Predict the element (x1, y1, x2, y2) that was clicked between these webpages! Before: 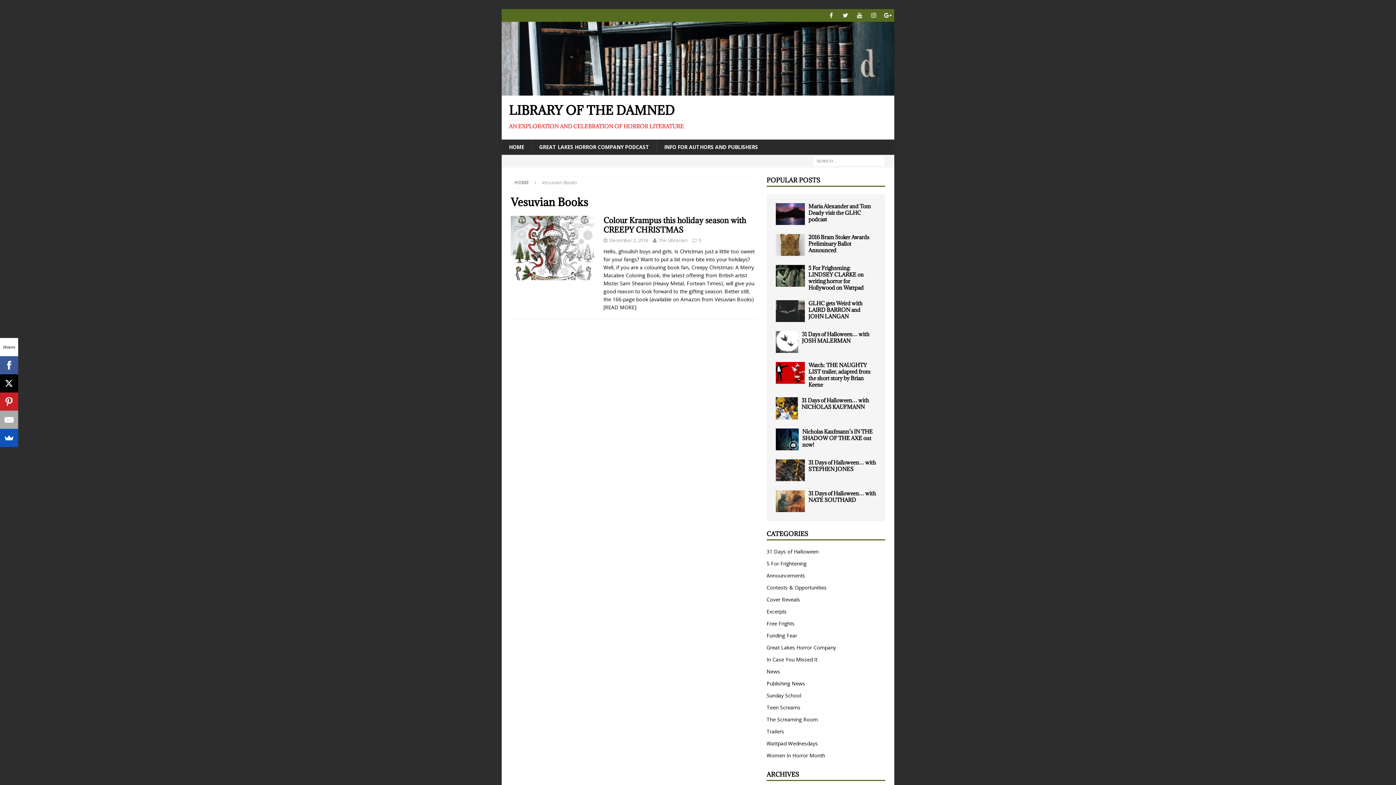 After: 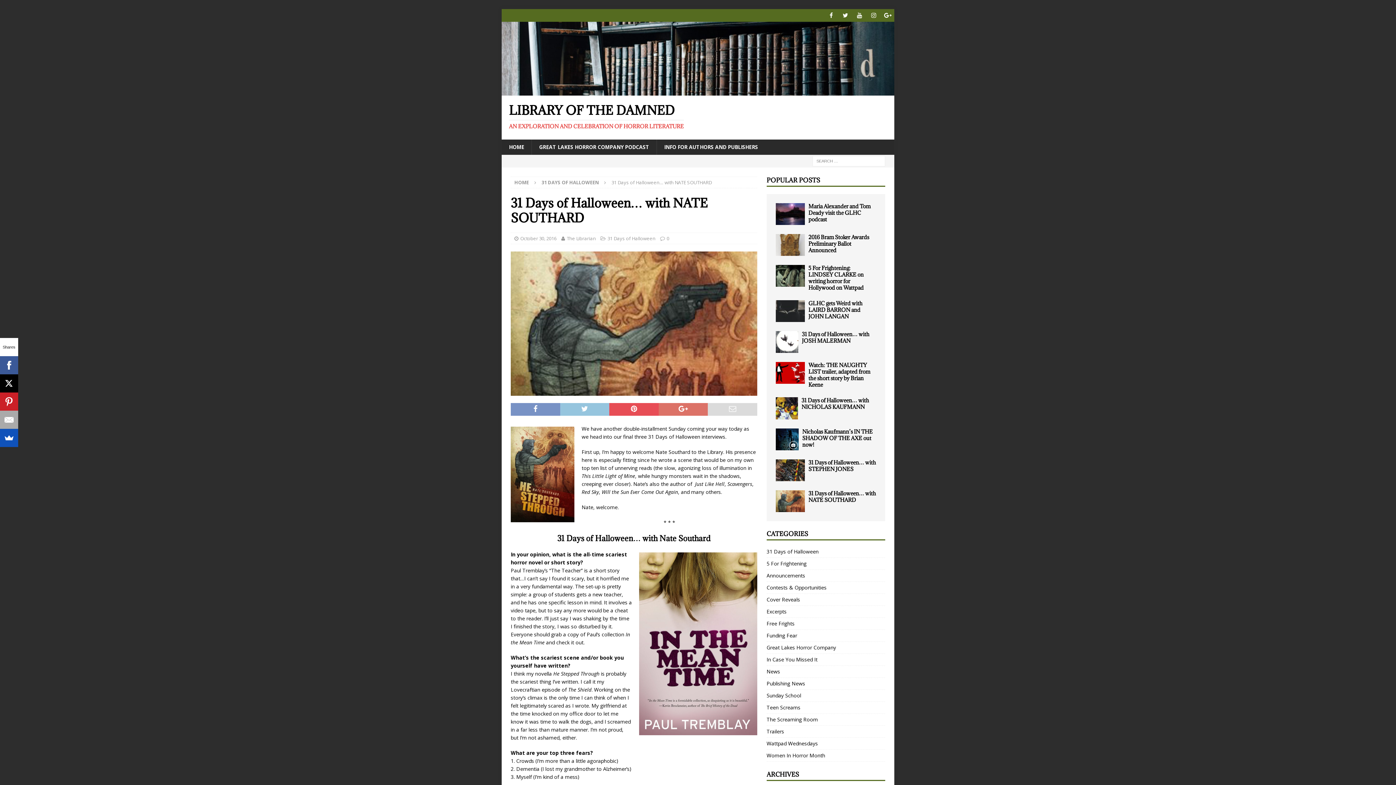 Action: bbox: (808, 490, 876, 503) label: 31 Days of Halloween… with NATE SOUTHARD